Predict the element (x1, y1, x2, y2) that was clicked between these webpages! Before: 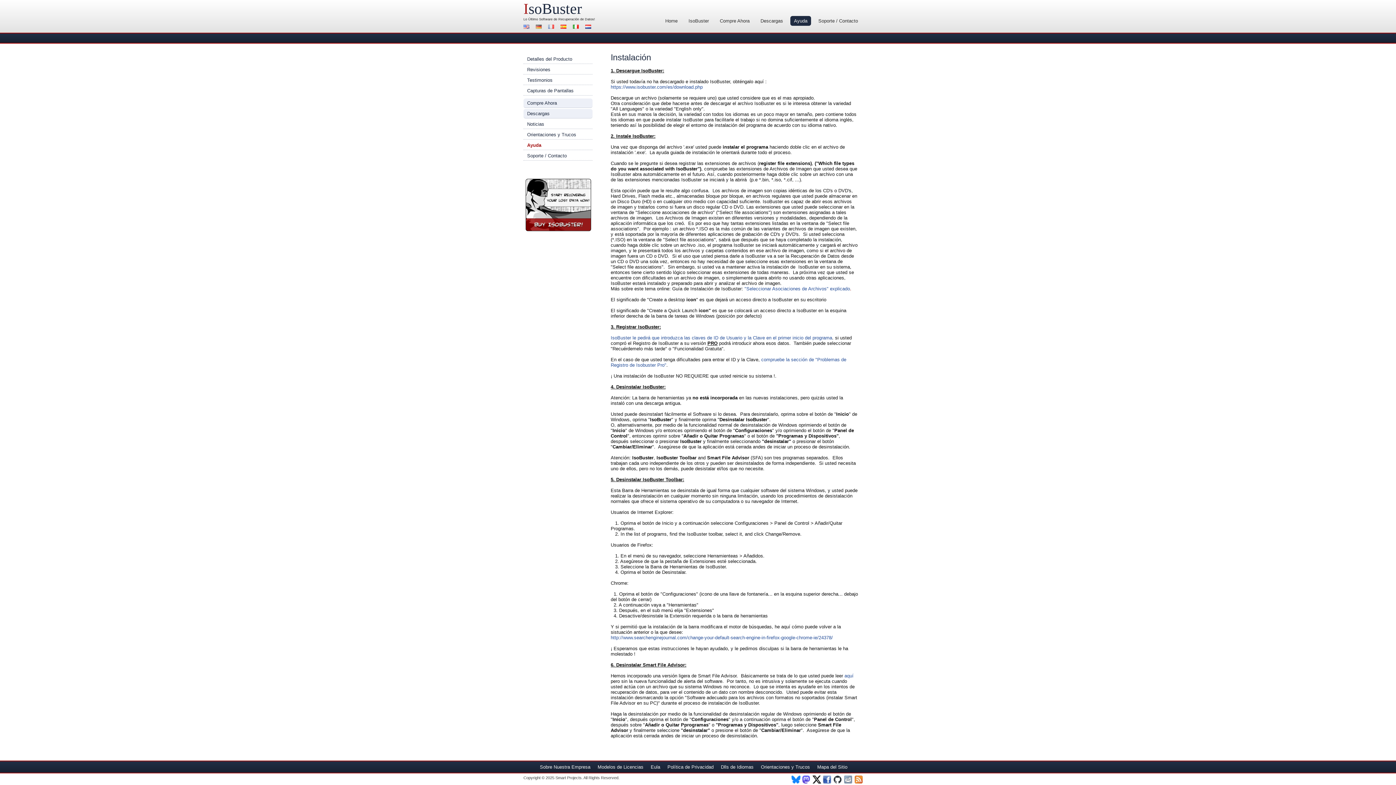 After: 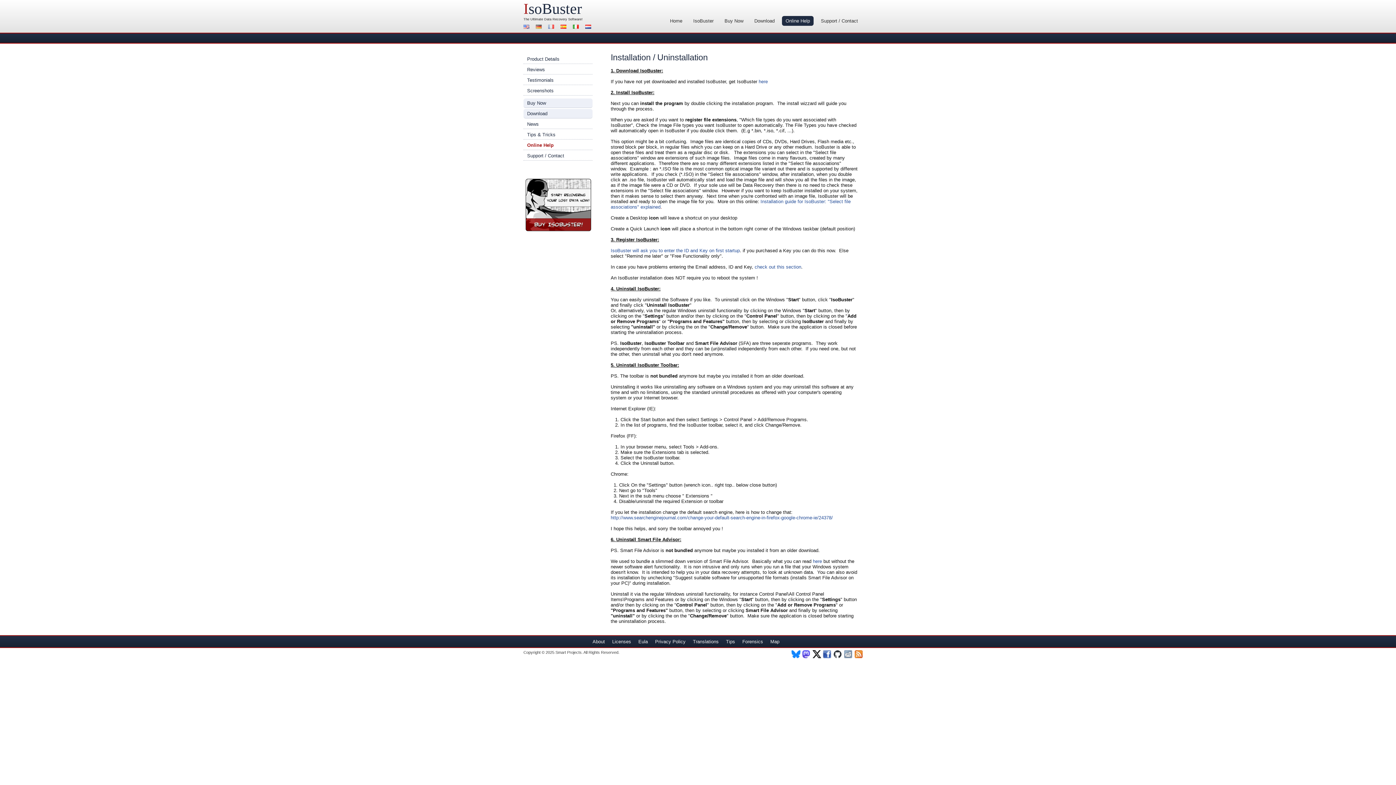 Action: bbox: (523, 24, 531, 30) label: Inglés